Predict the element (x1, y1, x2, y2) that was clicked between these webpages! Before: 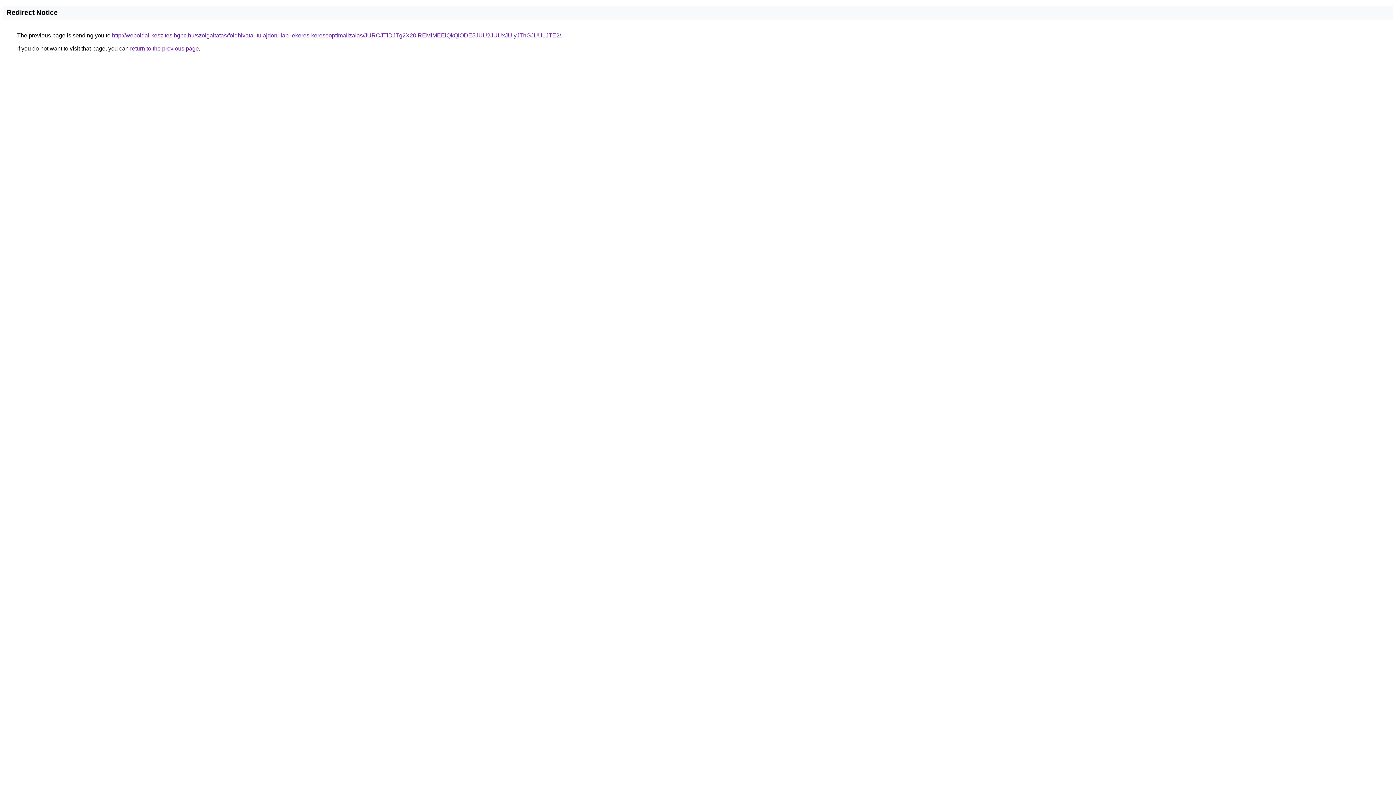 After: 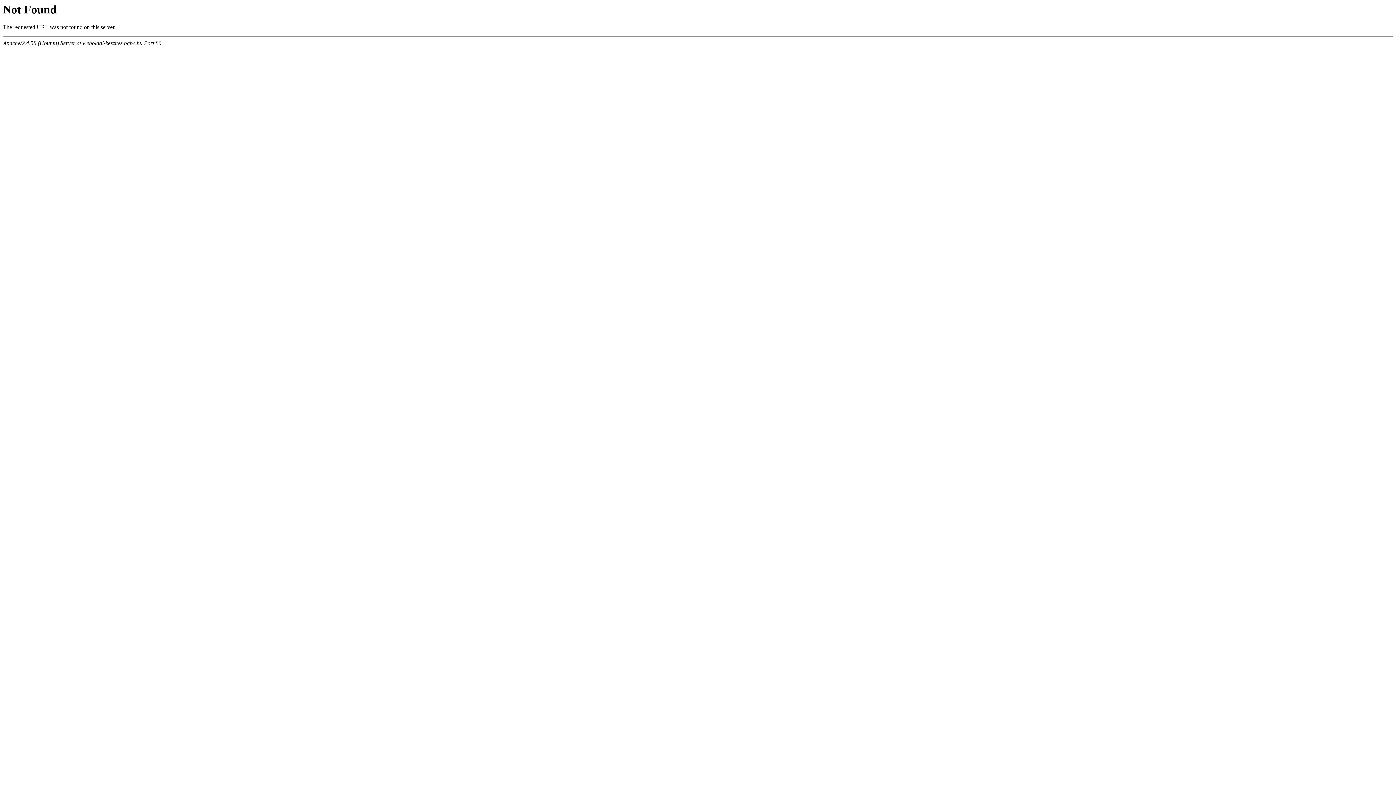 Action: label: http://weboldal-keszites.bgbc.hu/szolgaltatas/foldhivatal-tulajdoni-lap-lekeres-keresooptimalizalas/JURCJTlDJTg2X20lREMlMEElQkQlODE5JUU2JUUxJUIyJThGJUU1JTE2/ bbox: (112, 32, 561, 38)